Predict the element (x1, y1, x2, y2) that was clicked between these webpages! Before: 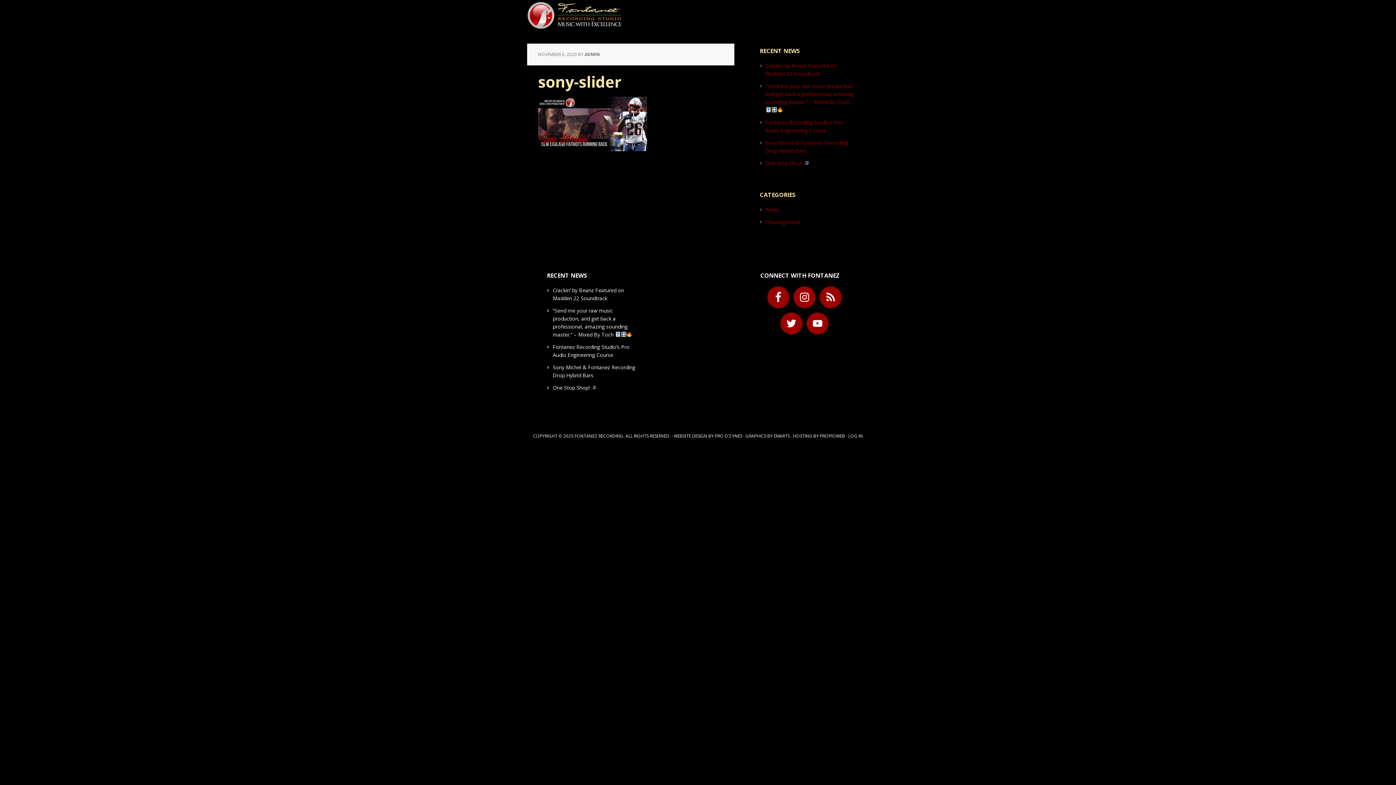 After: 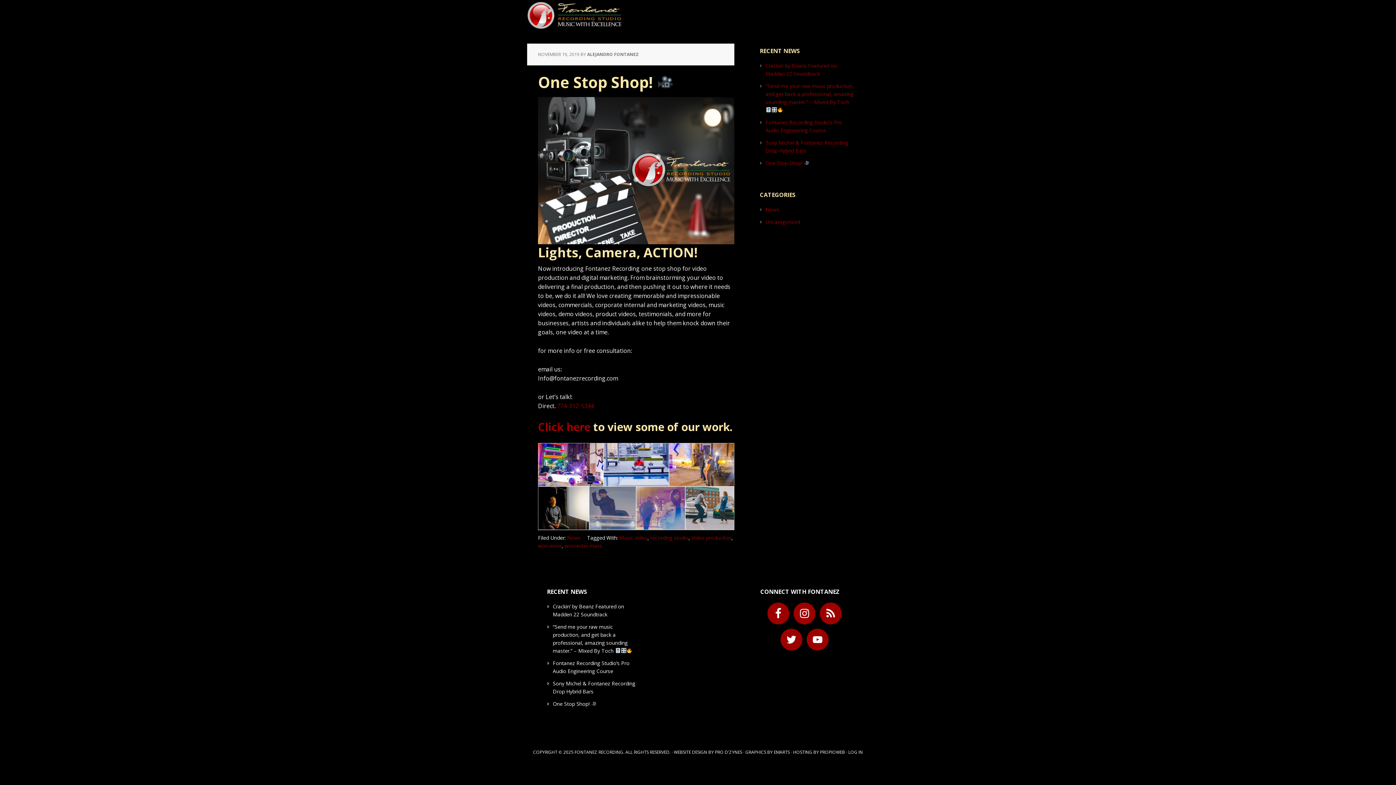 Action: bbox: (765, 159, 809, 166) label: One Stop Shop! 